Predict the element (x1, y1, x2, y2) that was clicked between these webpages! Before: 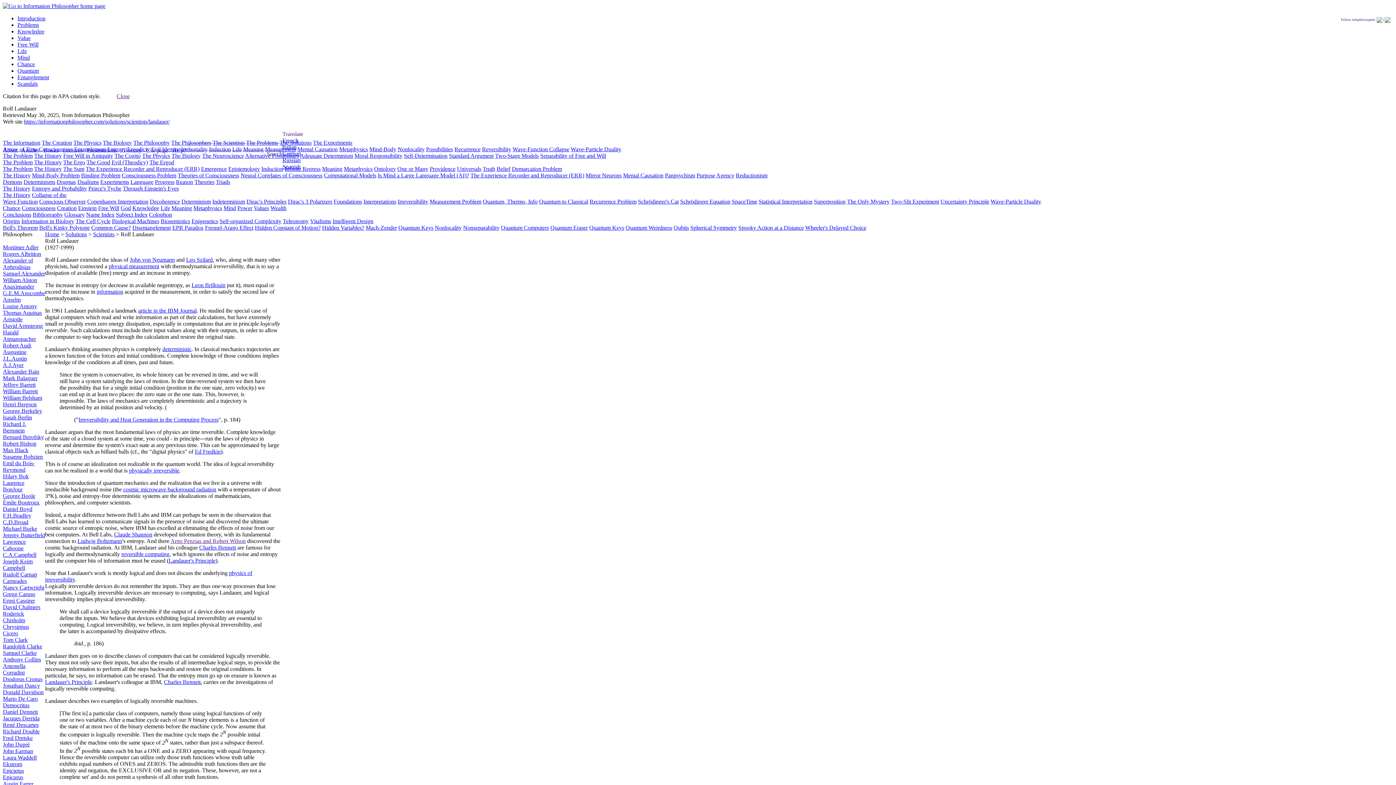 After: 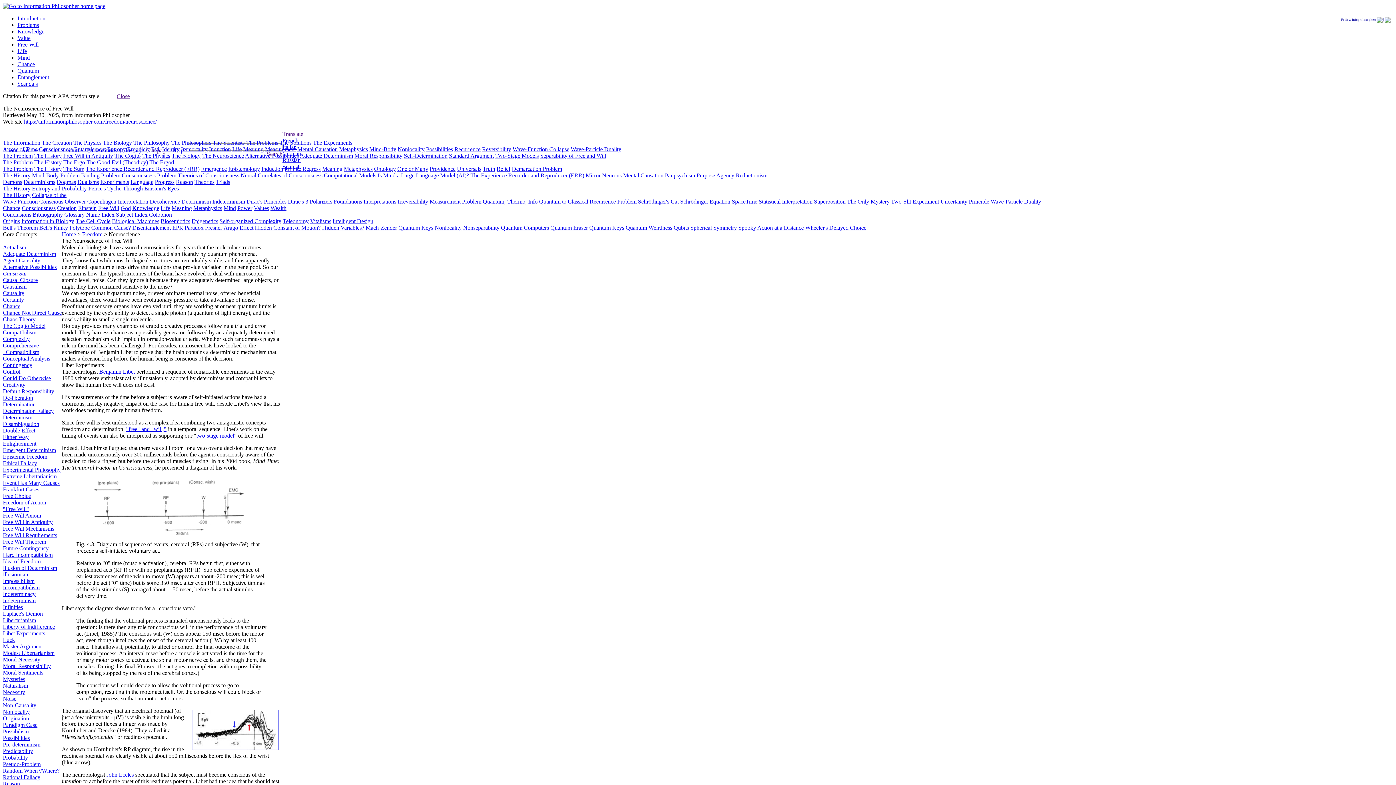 Action: label: The Neuroscience bbox: (202, 152, 244, 158)